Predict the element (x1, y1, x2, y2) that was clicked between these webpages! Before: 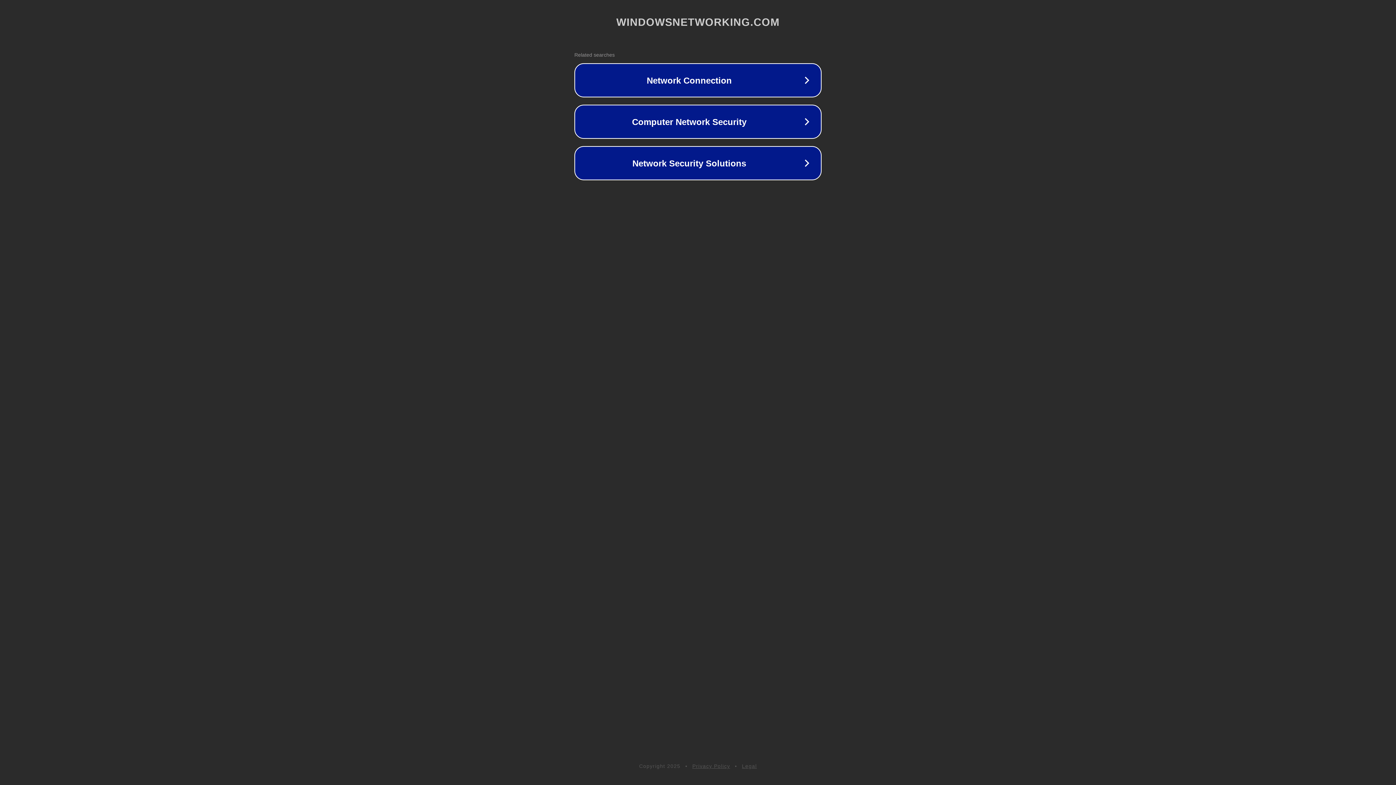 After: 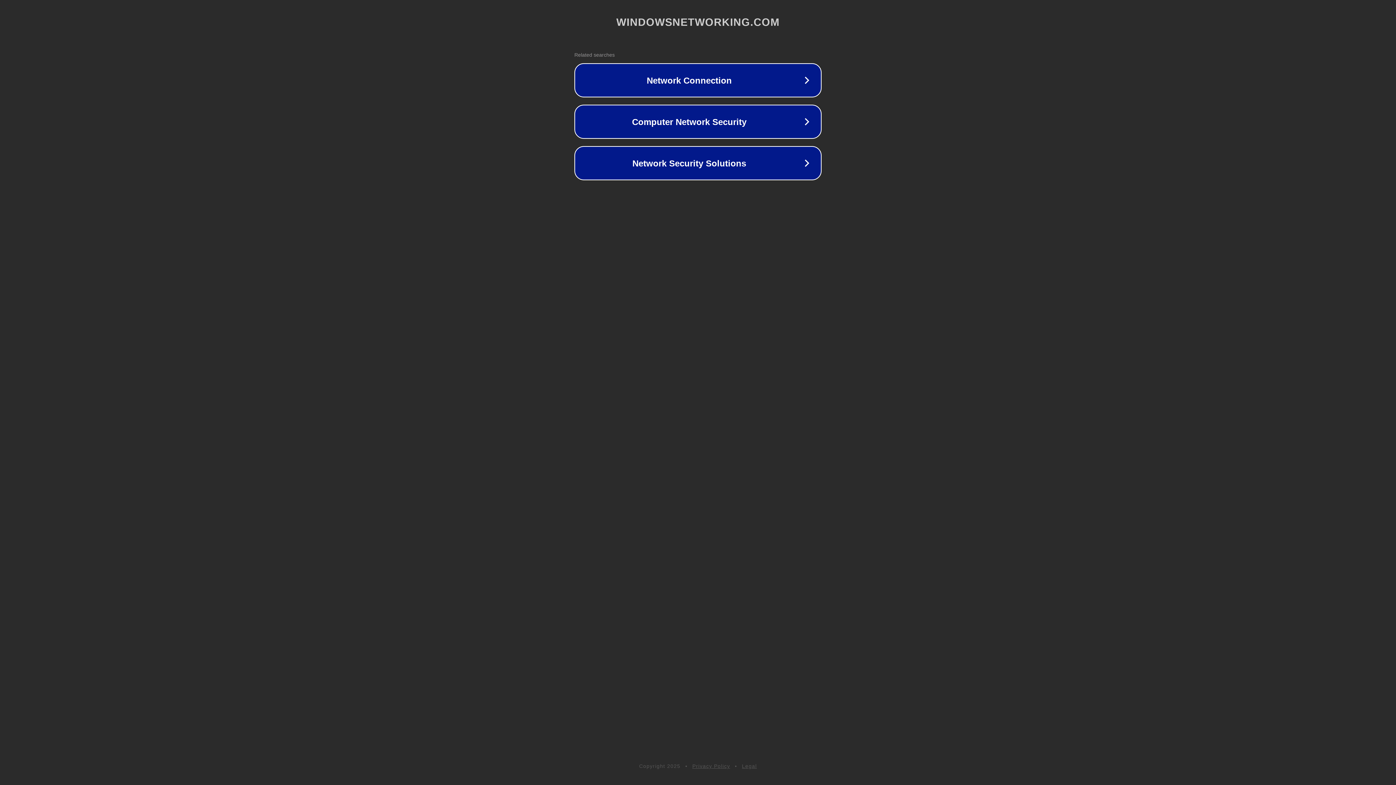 Action: bbox: (692, 763, 730, 769) label: Privacy Policy